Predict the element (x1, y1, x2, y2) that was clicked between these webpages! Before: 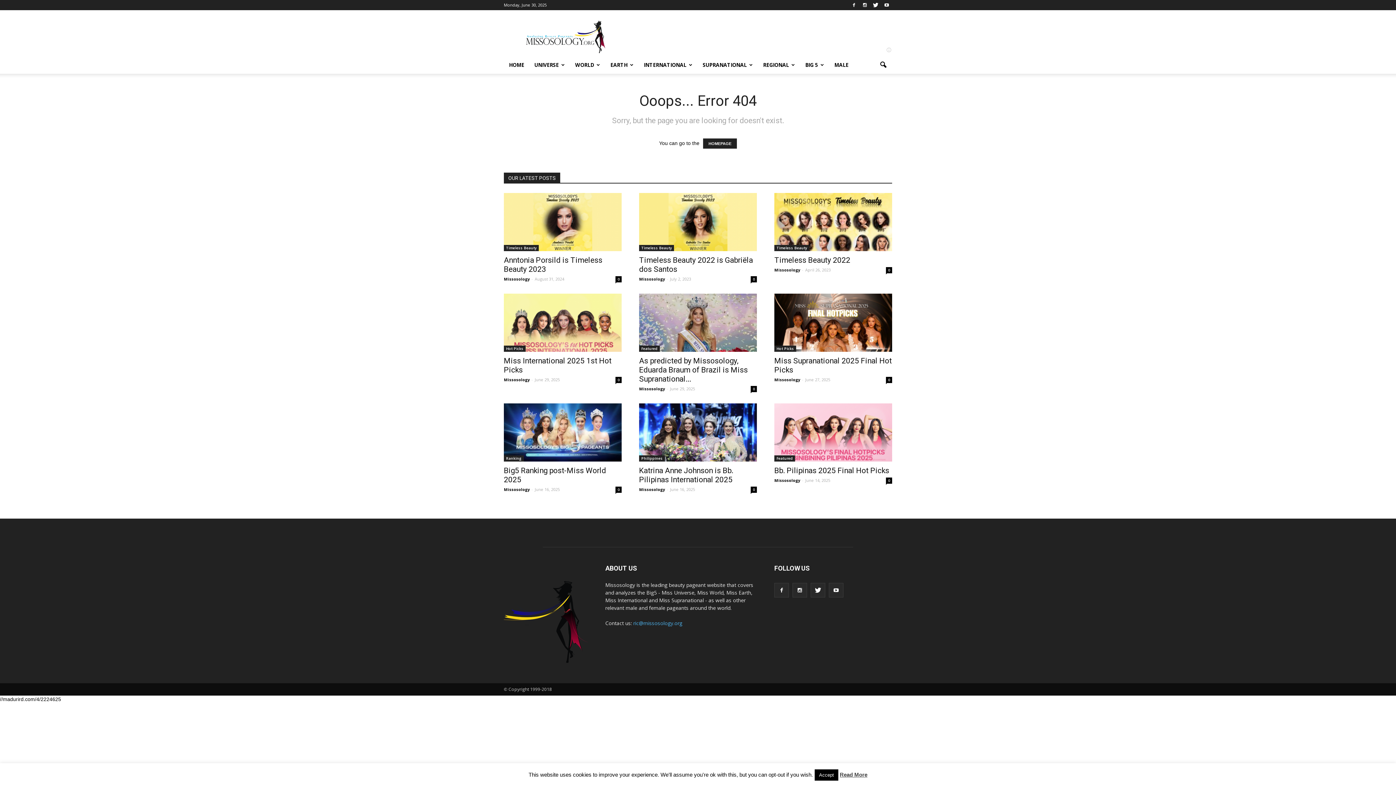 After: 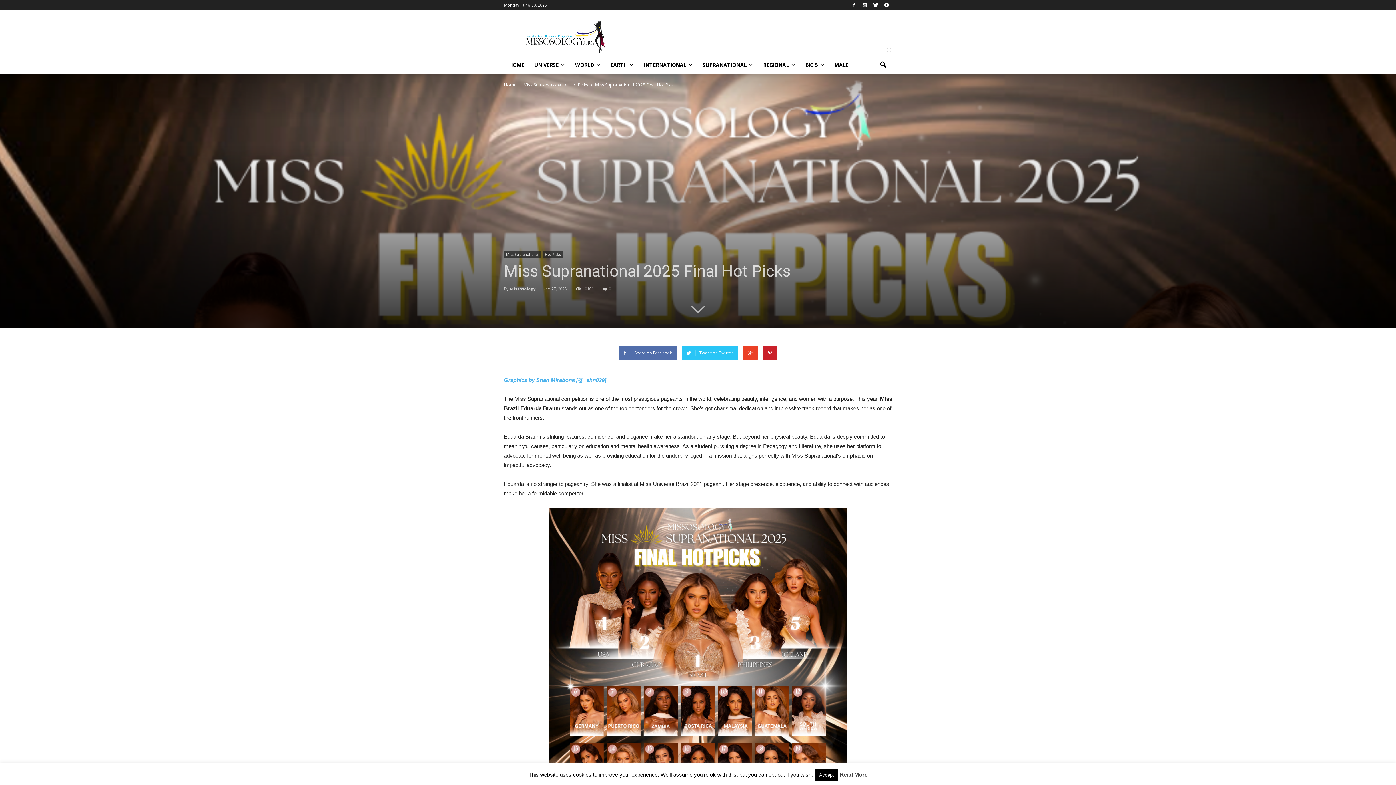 Action: bbox: (886, 377, 892, 383) label: 0